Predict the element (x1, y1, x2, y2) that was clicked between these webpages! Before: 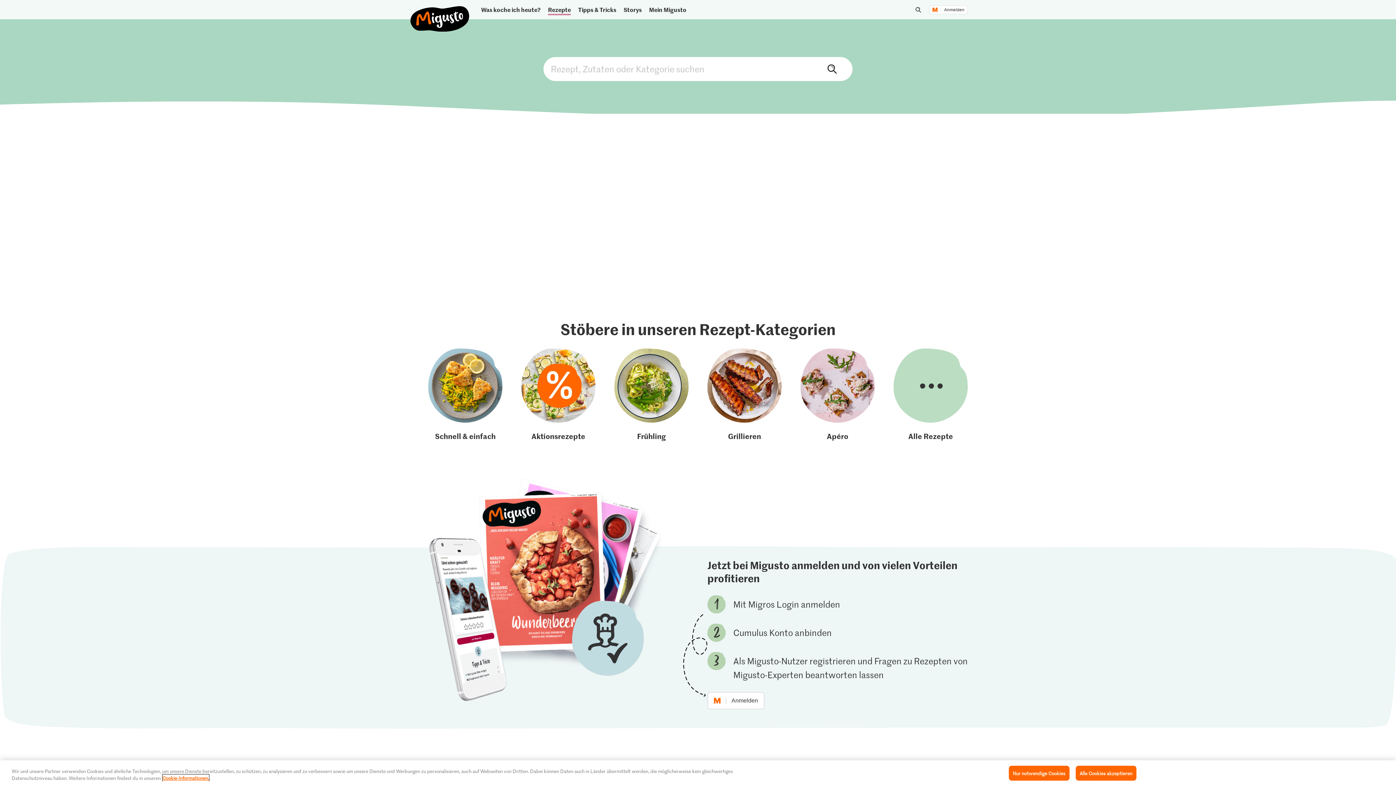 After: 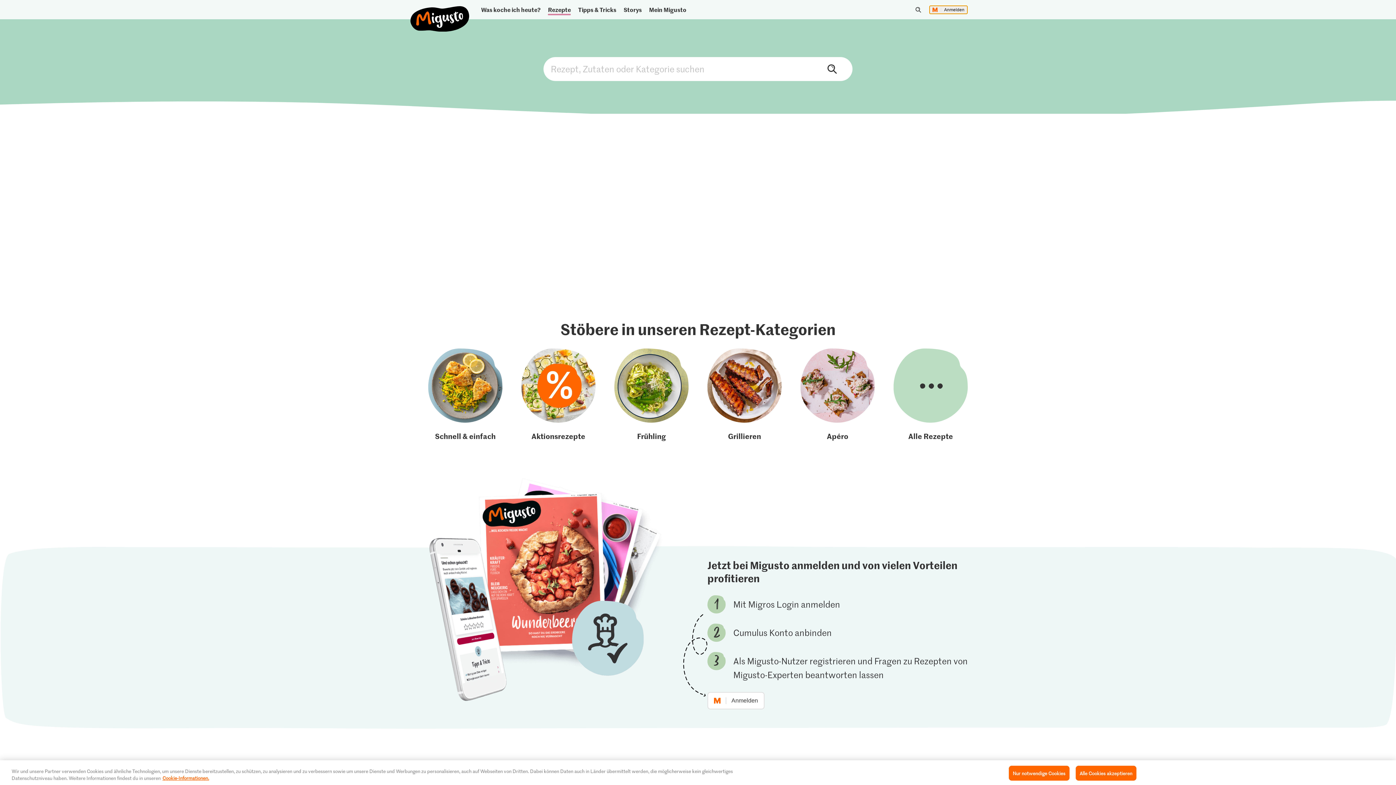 Action: label: Jetzt einloggen bbox: (929, 5, 968, 14)